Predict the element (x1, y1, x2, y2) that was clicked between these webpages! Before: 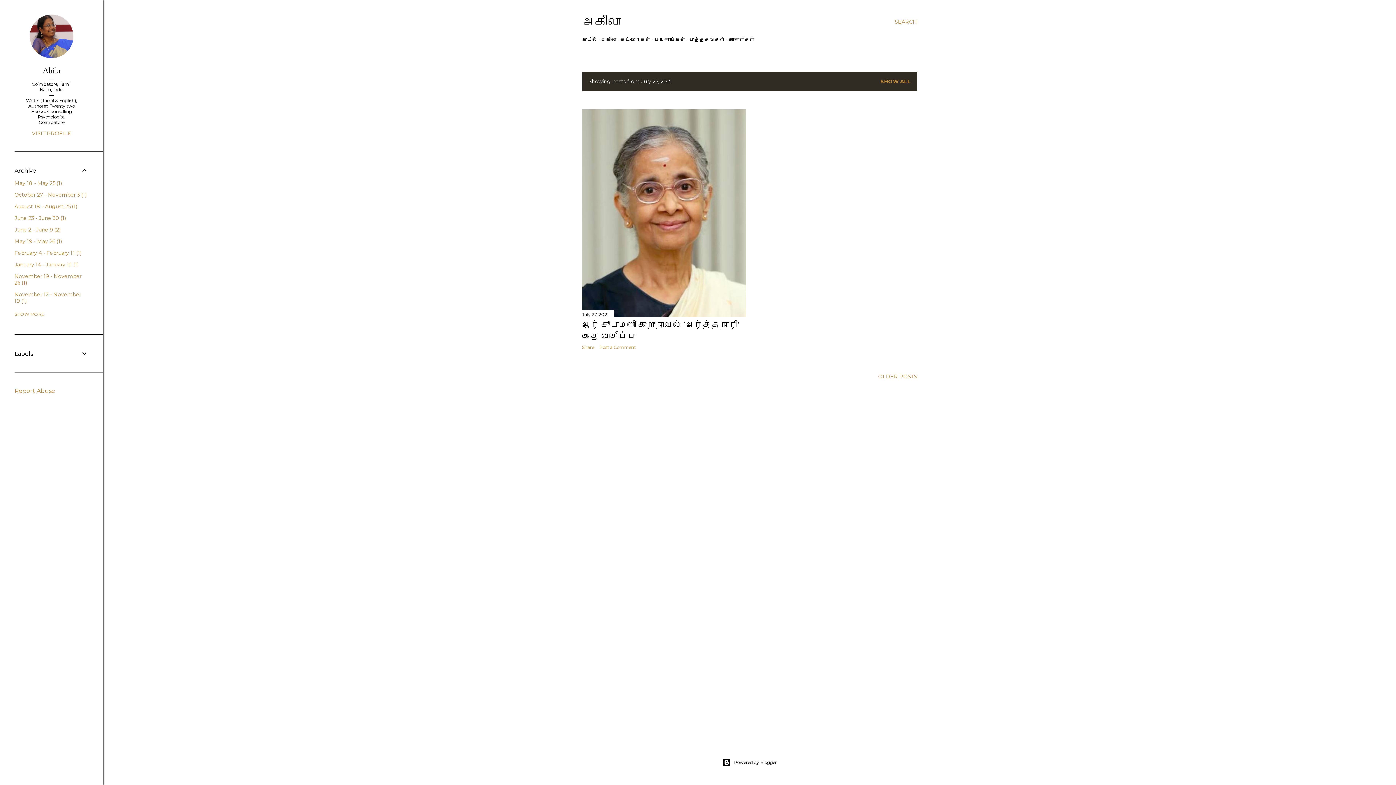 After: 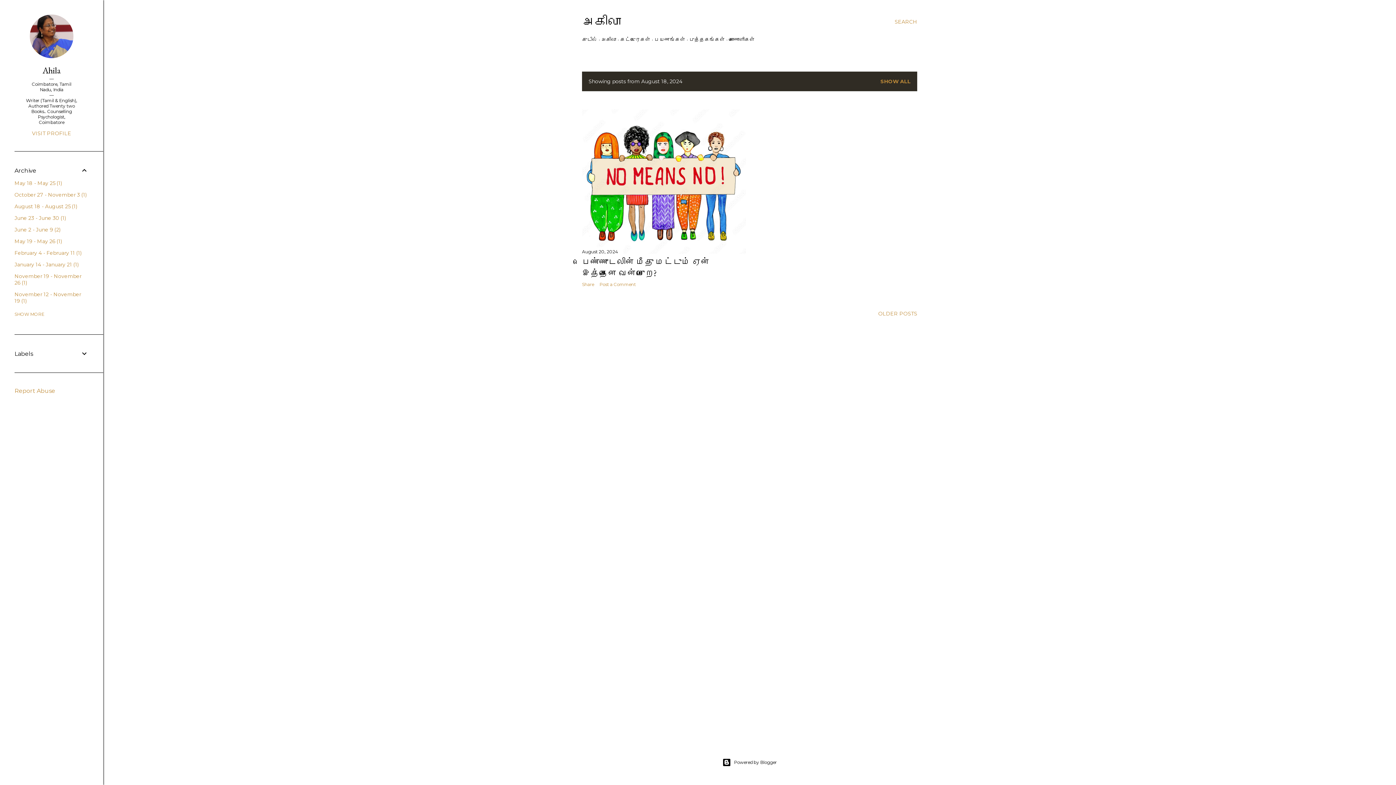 Action: label: August 18 - August 251 bbox: (14, 203, 77, 209)